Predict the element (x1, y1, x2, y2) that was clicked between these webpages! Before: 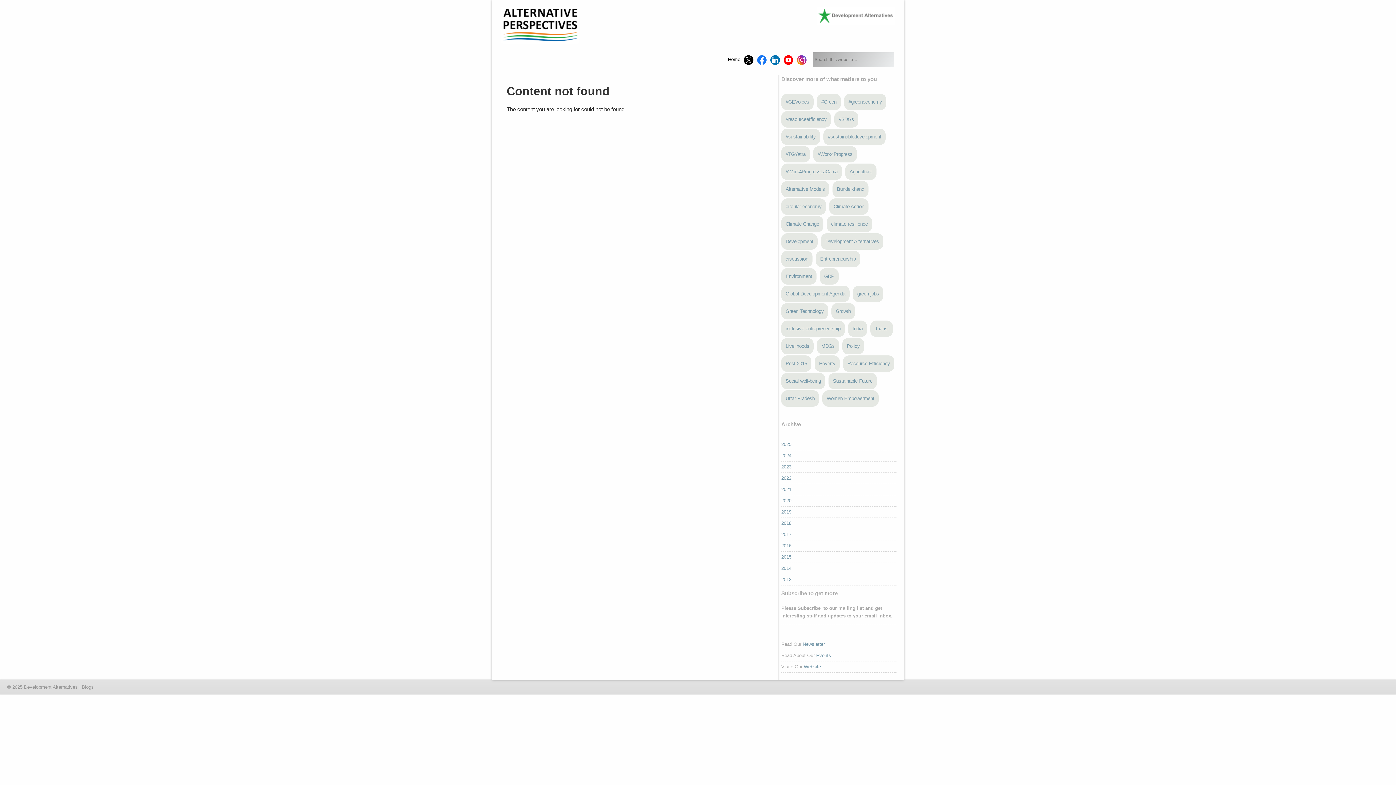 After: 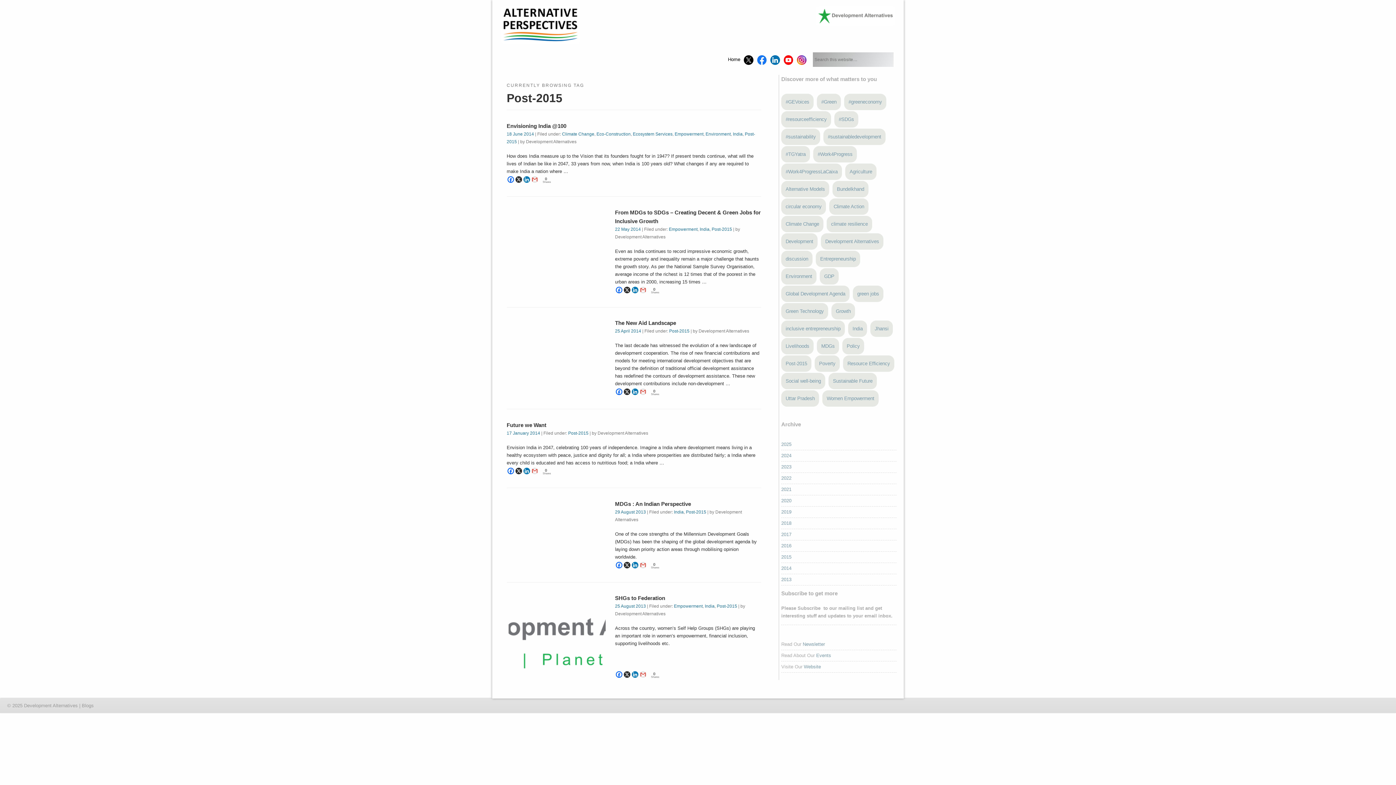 Action: bbox: (781, 355, 811, 372) label: Post-2015 (6 items)